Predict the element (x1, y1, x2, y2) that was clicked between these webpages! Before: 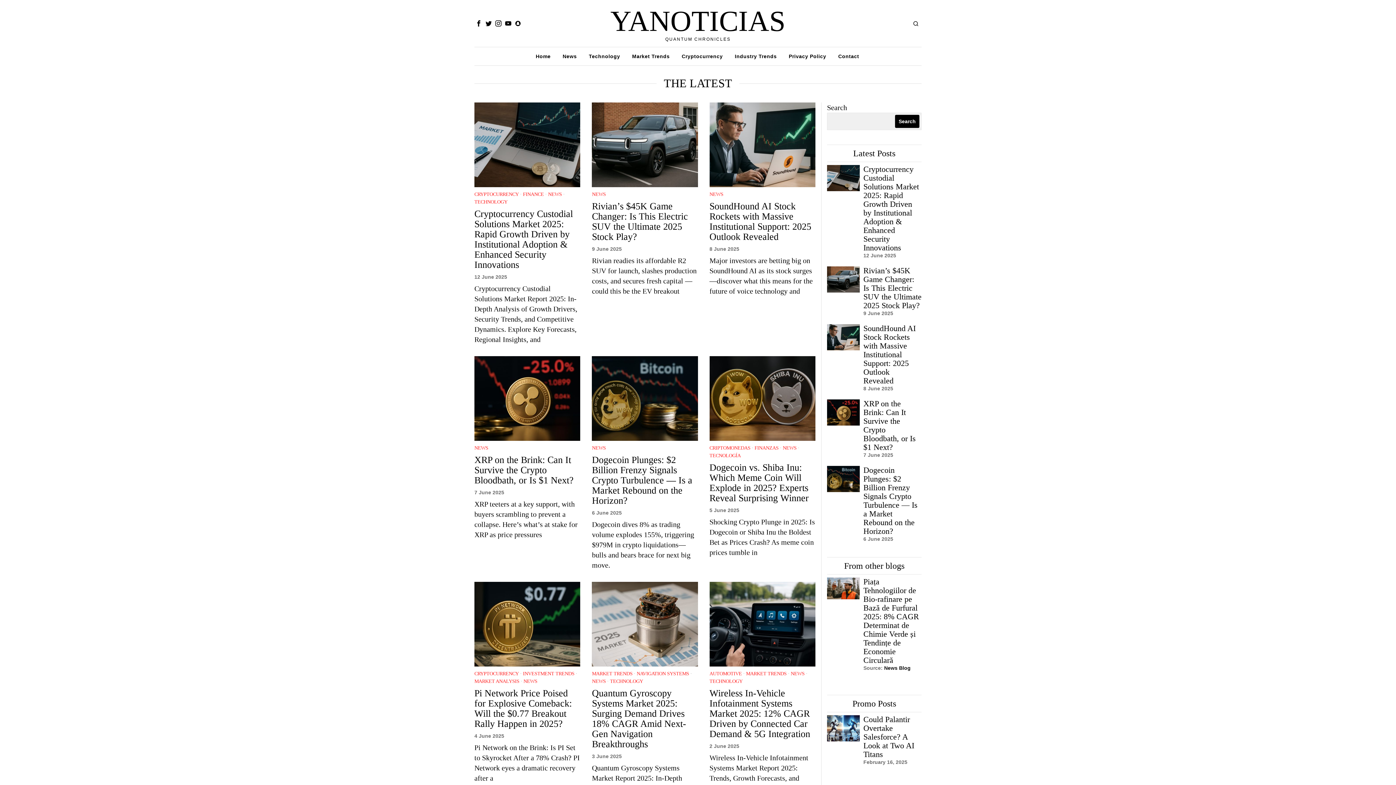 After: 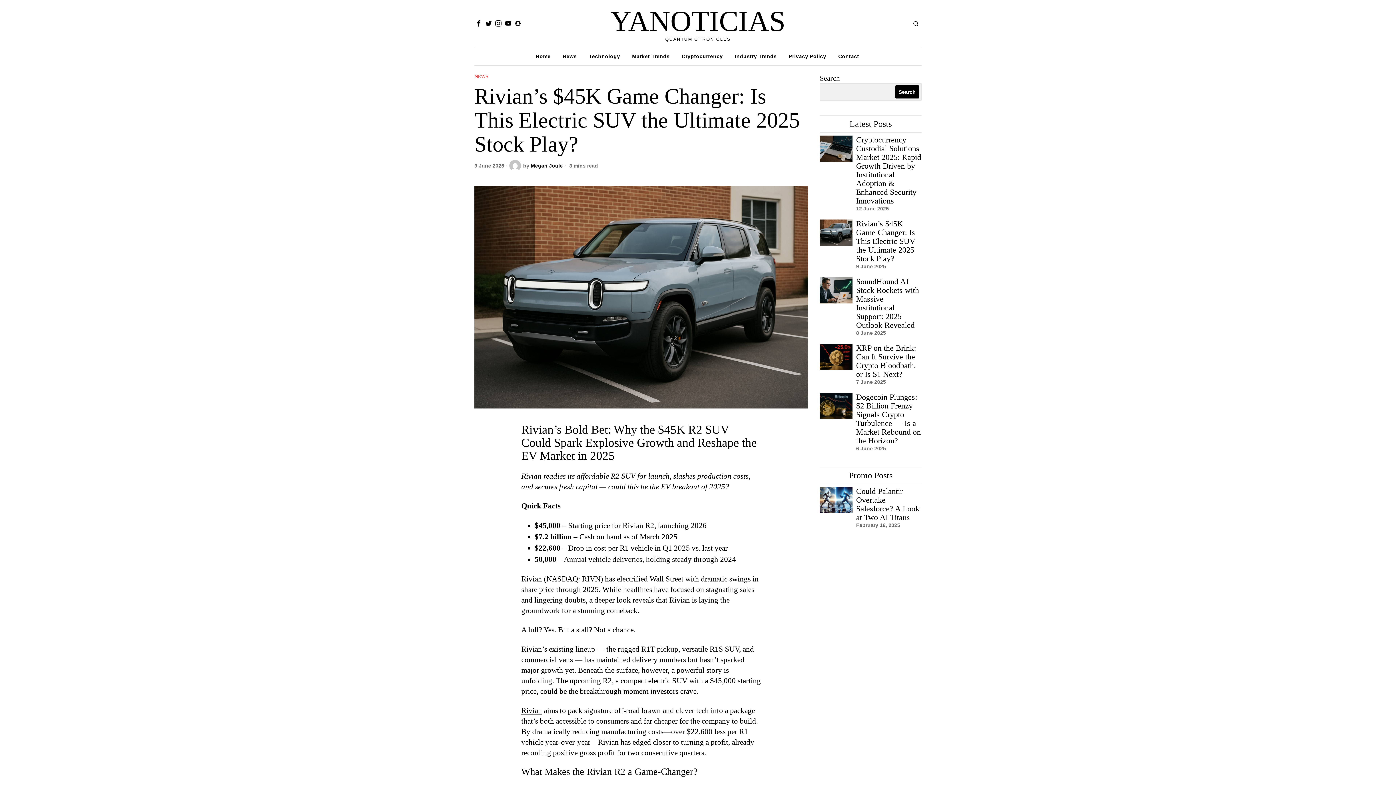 Action: bbox: (592, 102, 698, 187)